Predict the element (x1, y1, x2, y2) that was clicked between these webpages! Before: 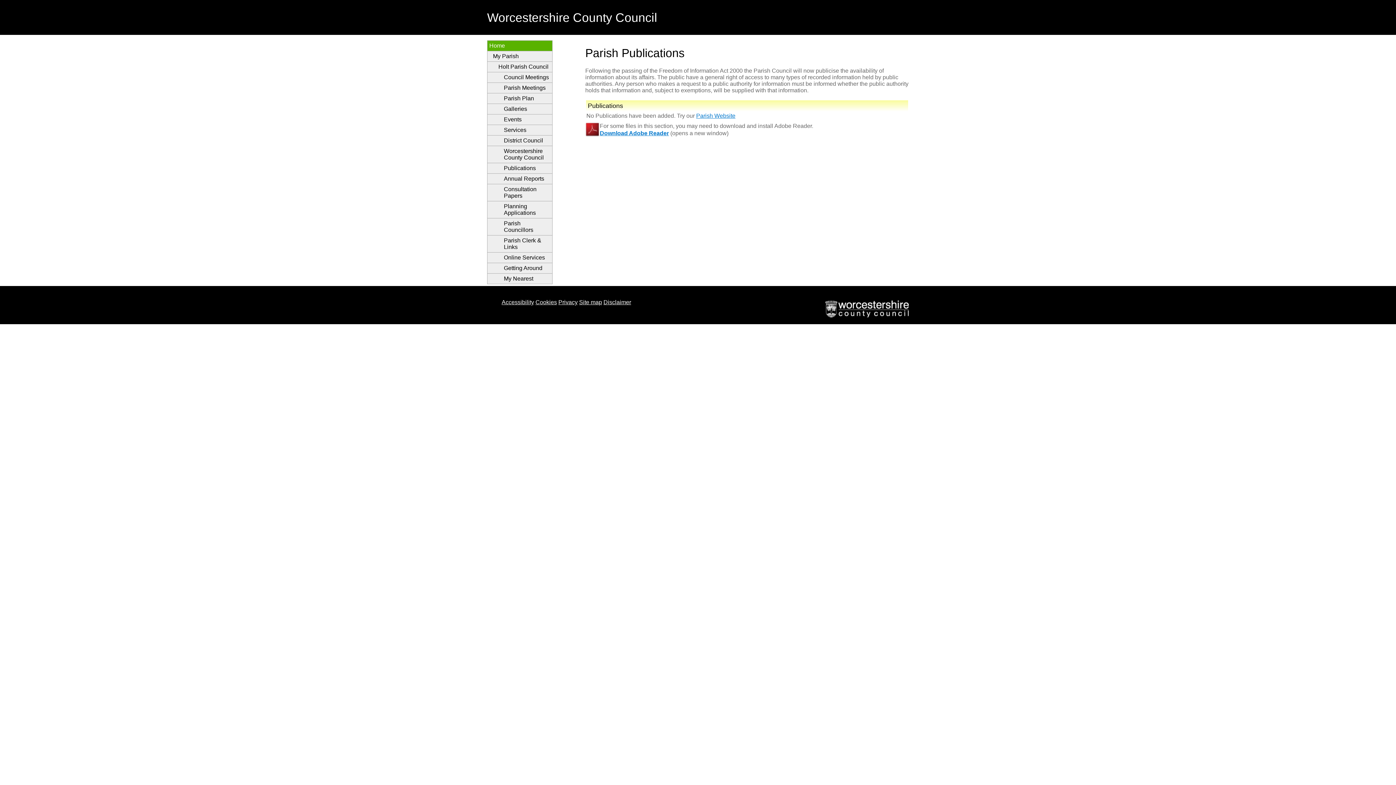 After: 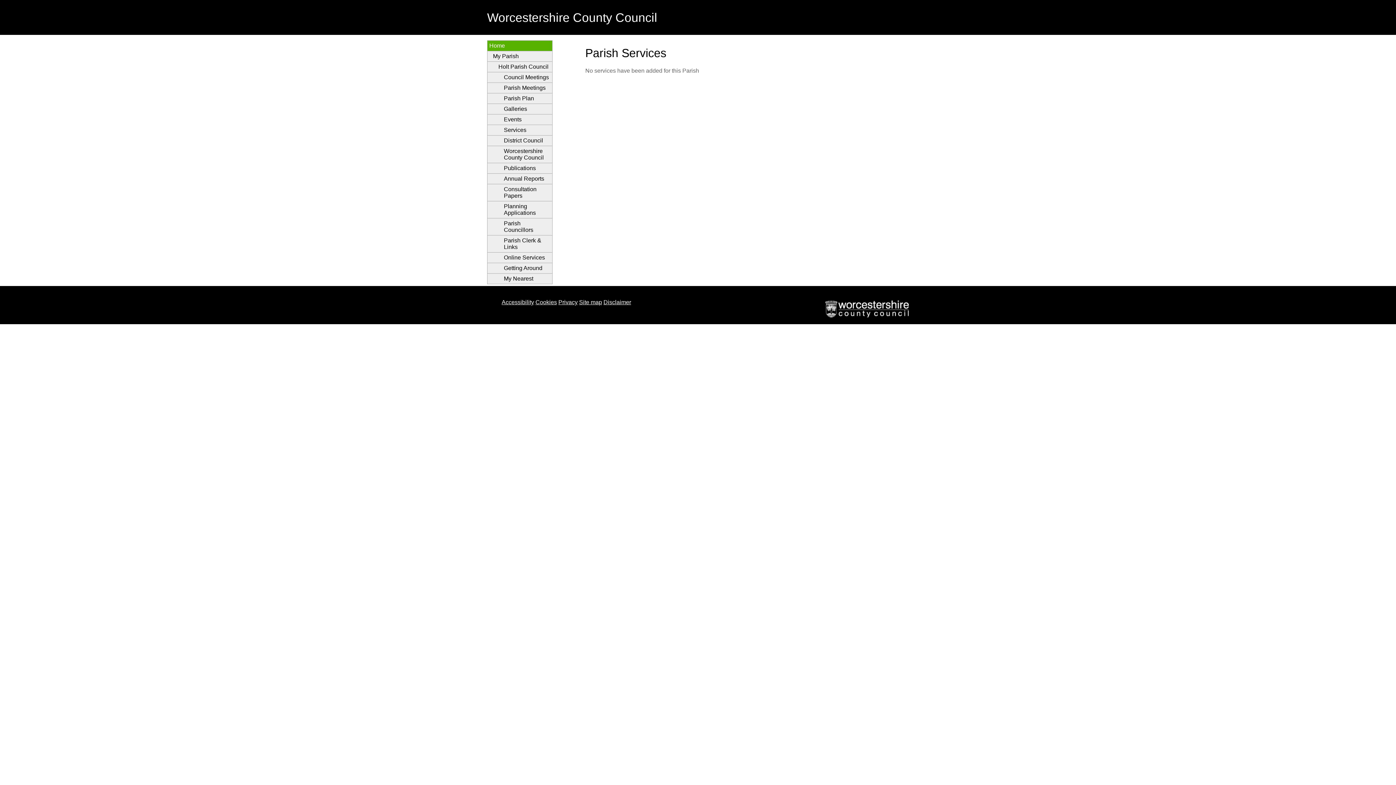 Action: label: Services bbox: (487, 125, 552, 135)